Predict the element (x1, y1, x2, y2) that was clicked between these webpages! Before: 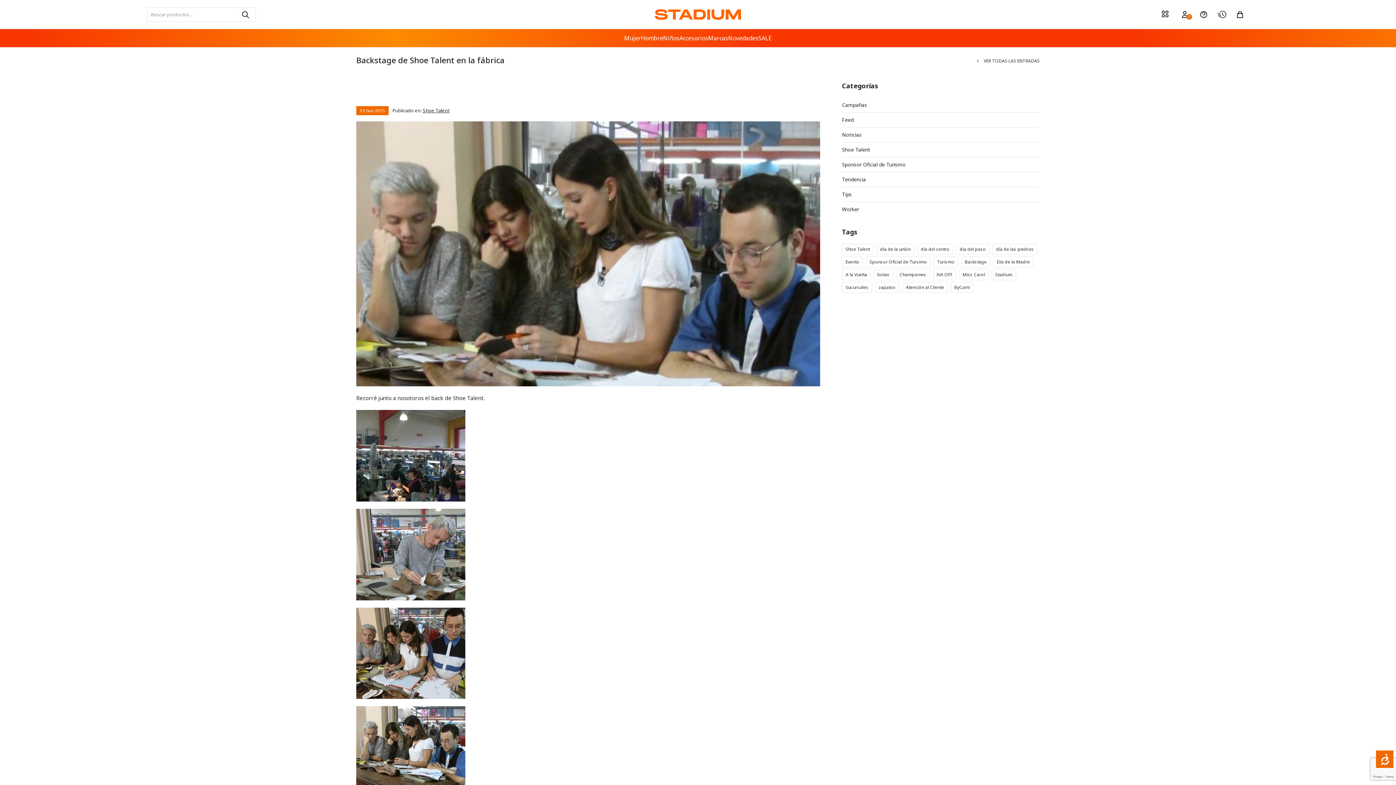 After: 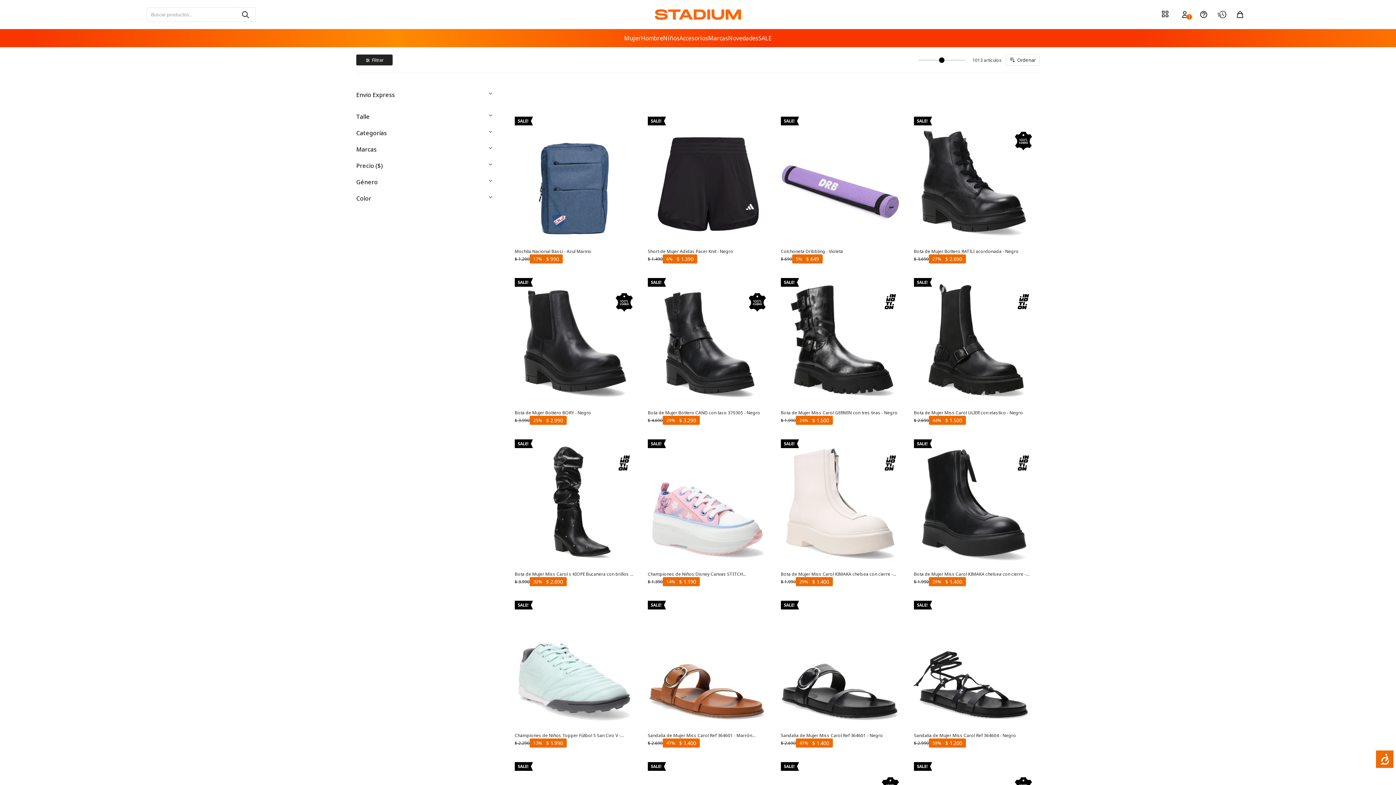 Action: bbox: (758, 29, 772, 47) label: SALE